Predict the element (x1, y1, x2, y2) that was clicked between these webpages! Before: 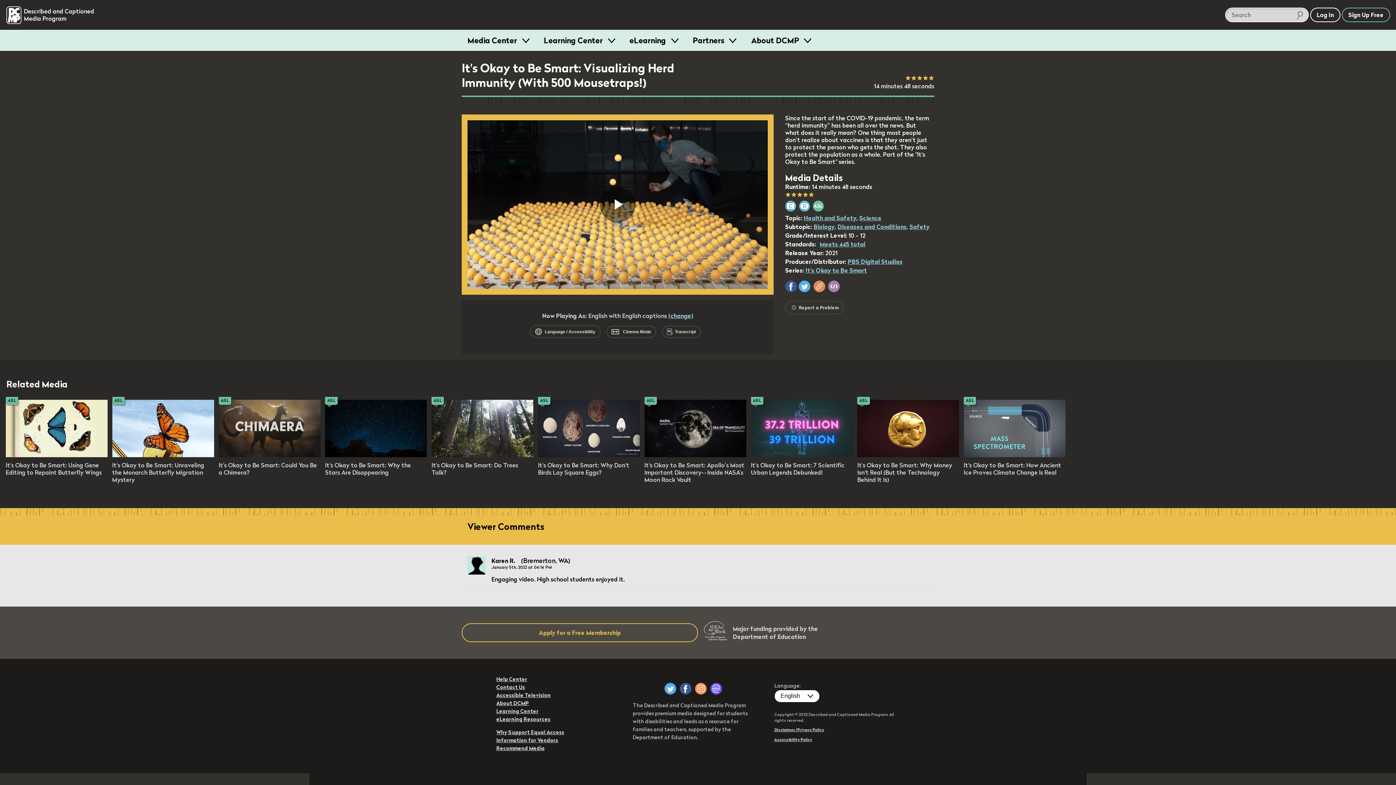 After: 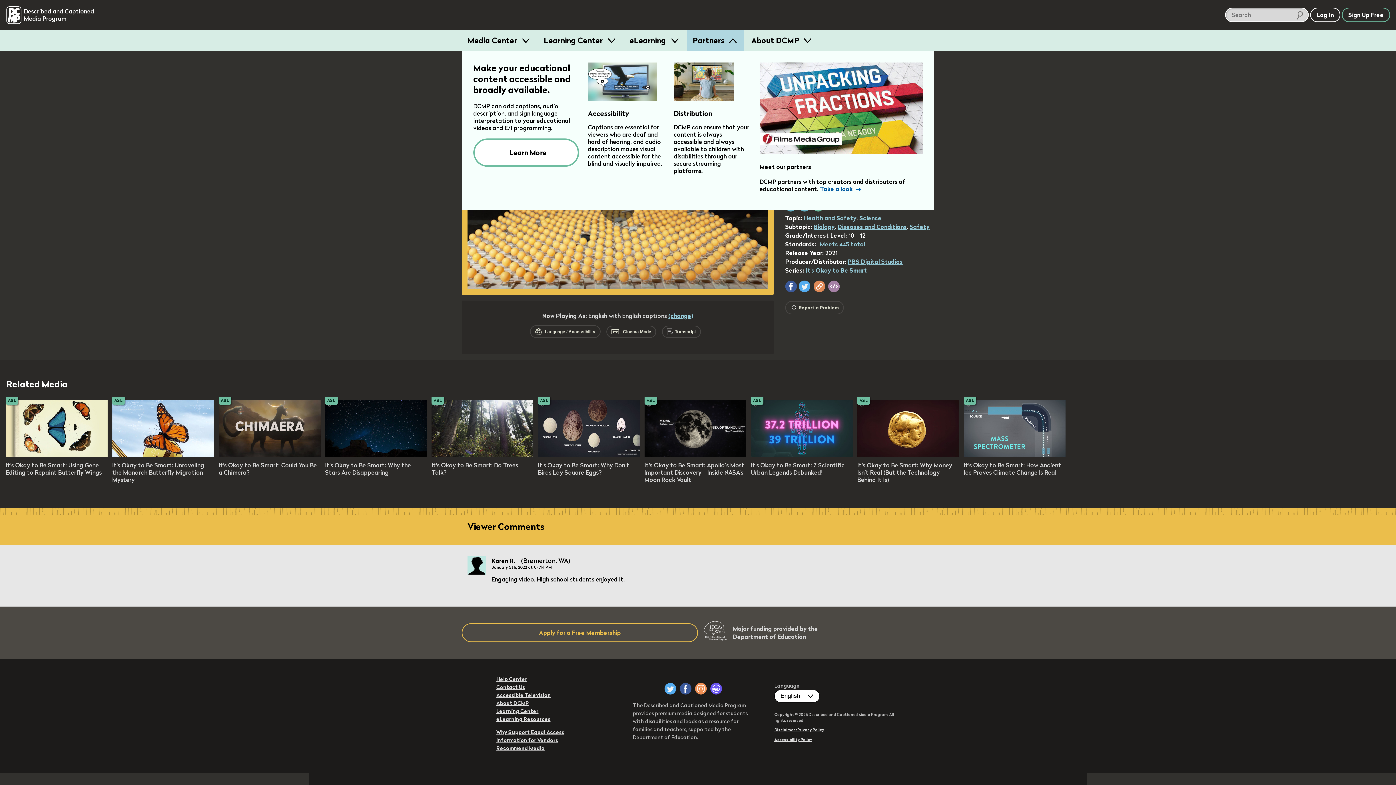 Action: bbox: (687, 29, 744, 50) label: Partners 